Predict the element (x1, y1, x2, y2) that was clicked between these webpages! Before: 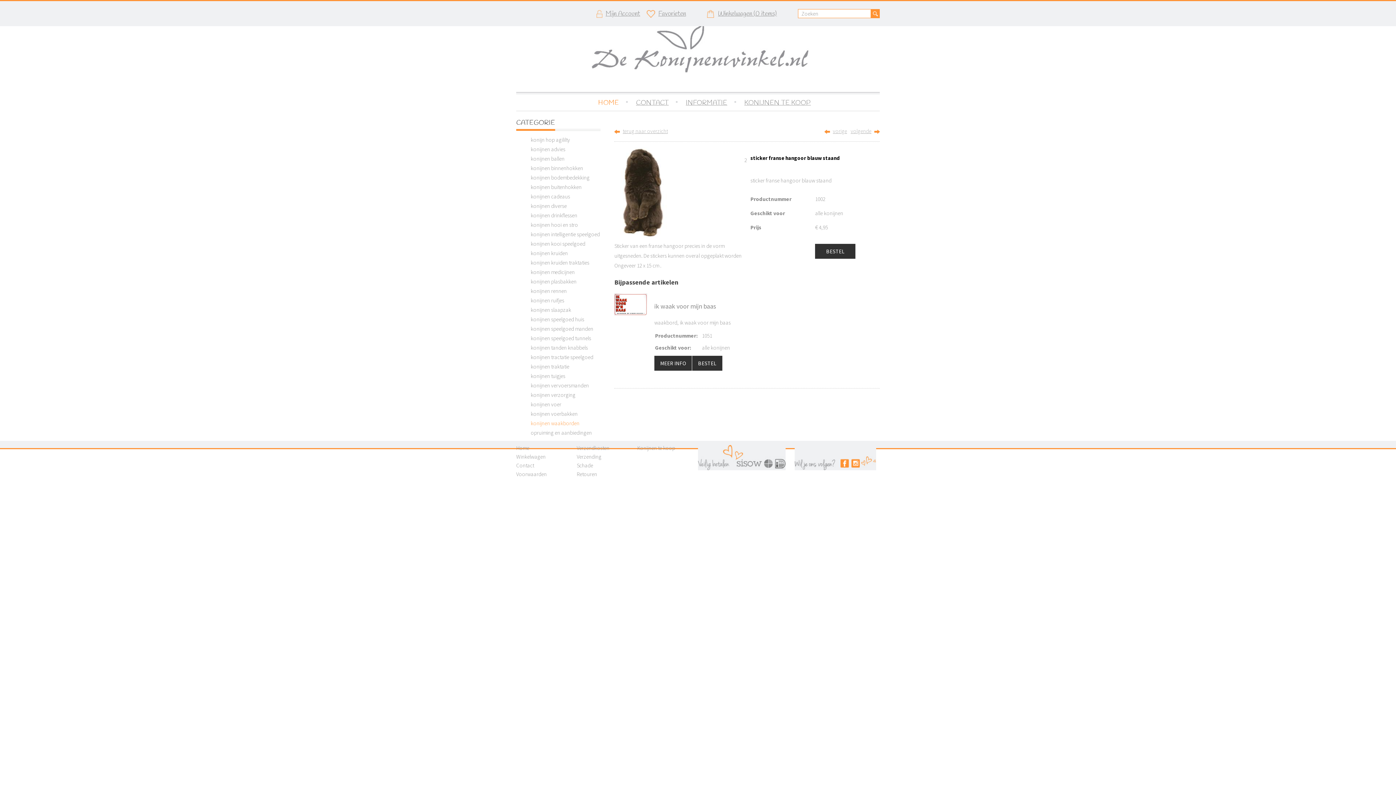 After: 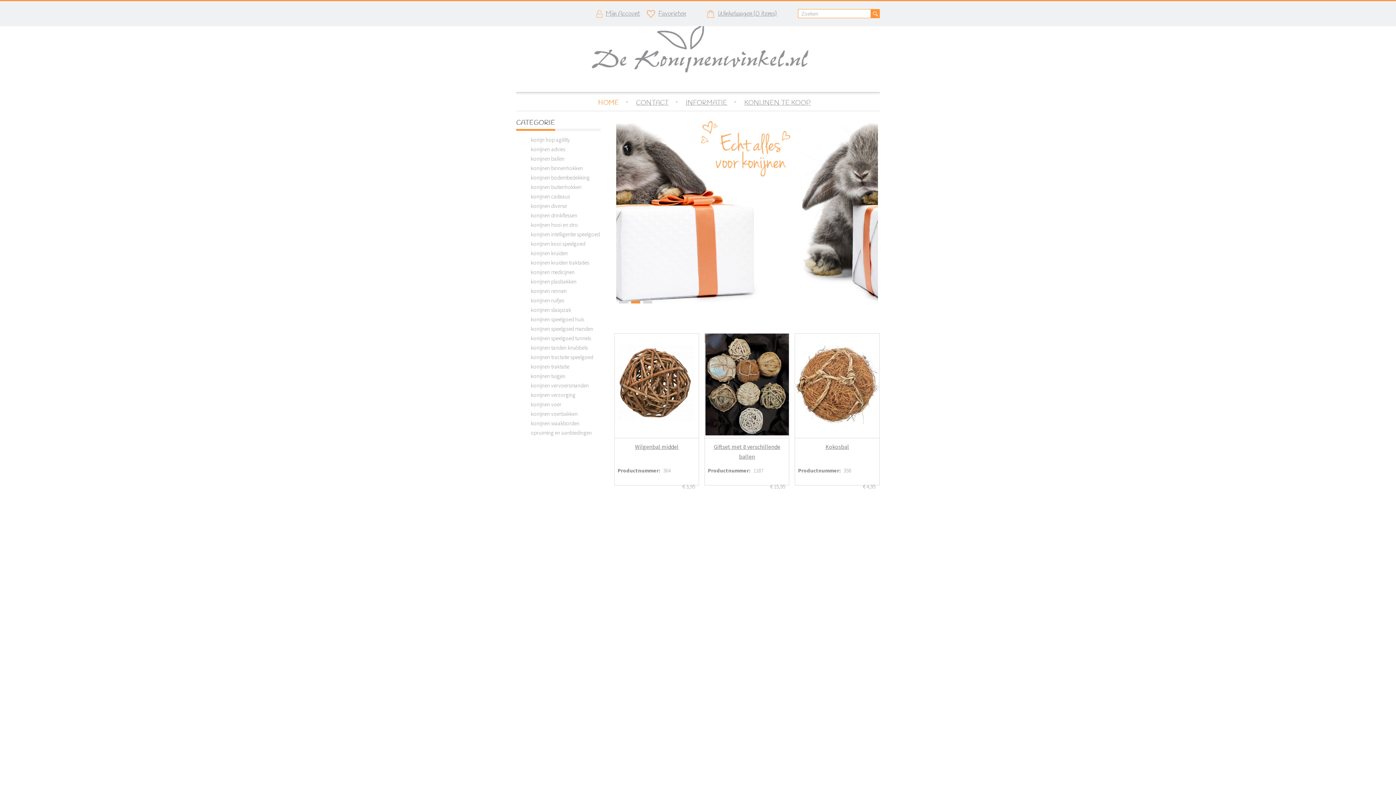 Action: label: terug naar overzicht bbox: (614, 126, 668, 136)